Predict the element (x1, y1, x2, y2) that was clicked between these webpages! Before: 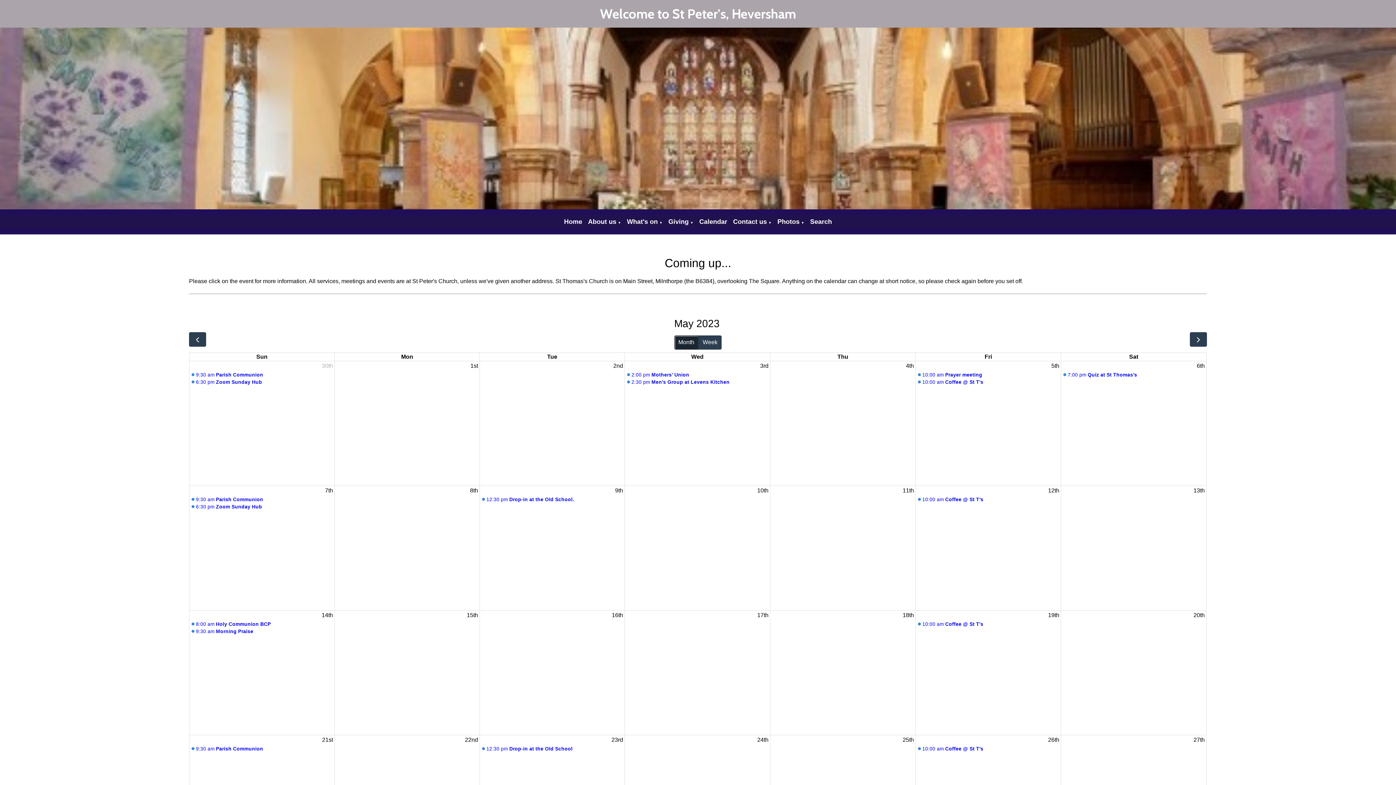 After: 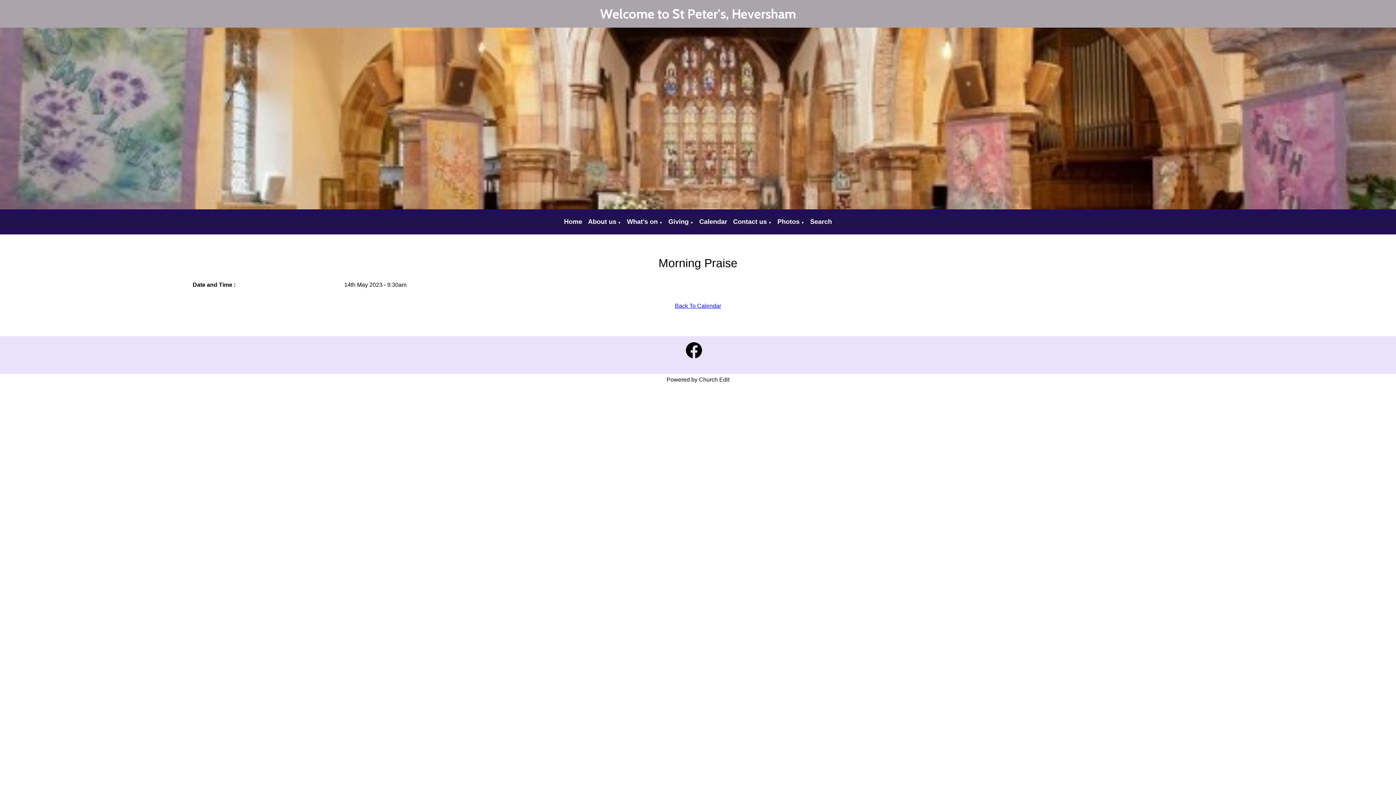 Action: label: 9:30 am
Morning Praise bbox: (190, 628, 333, 635)